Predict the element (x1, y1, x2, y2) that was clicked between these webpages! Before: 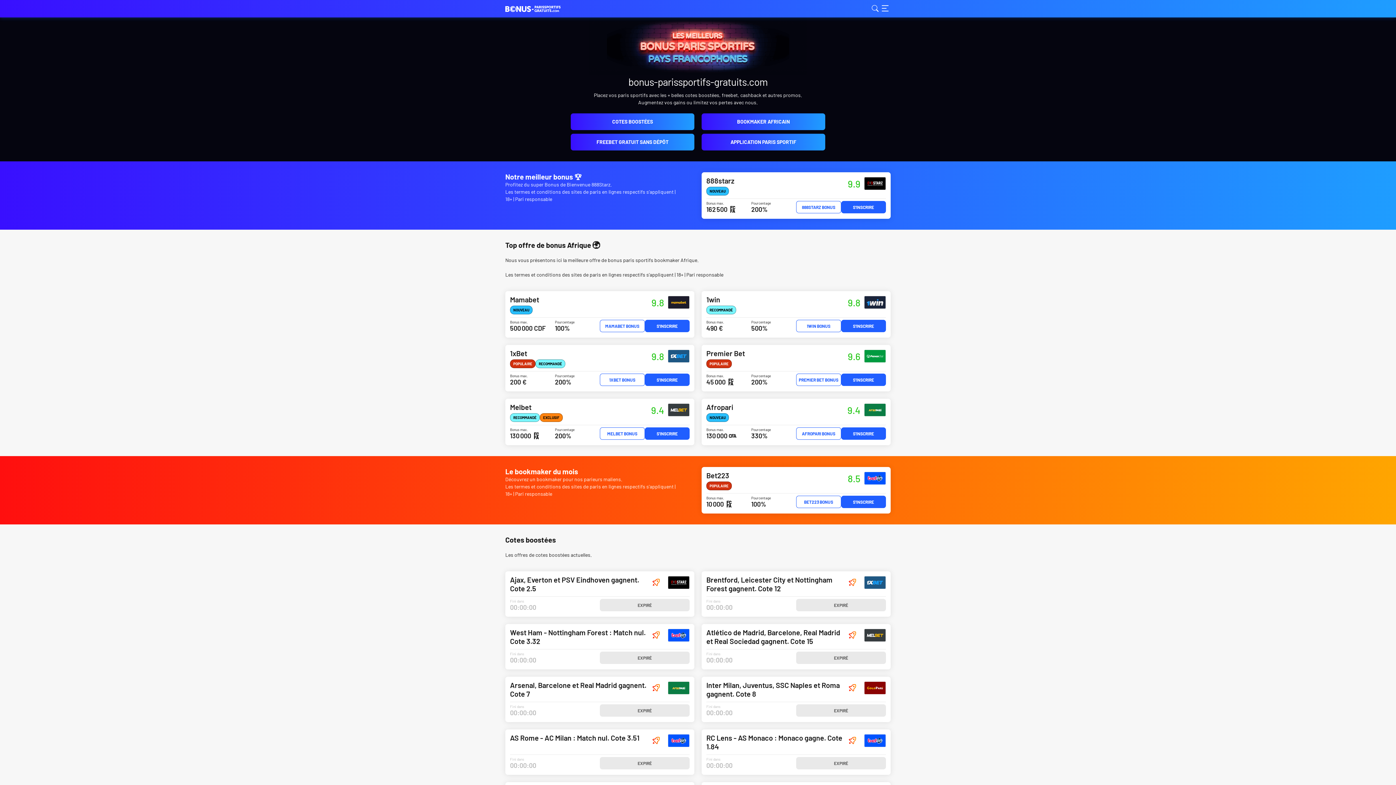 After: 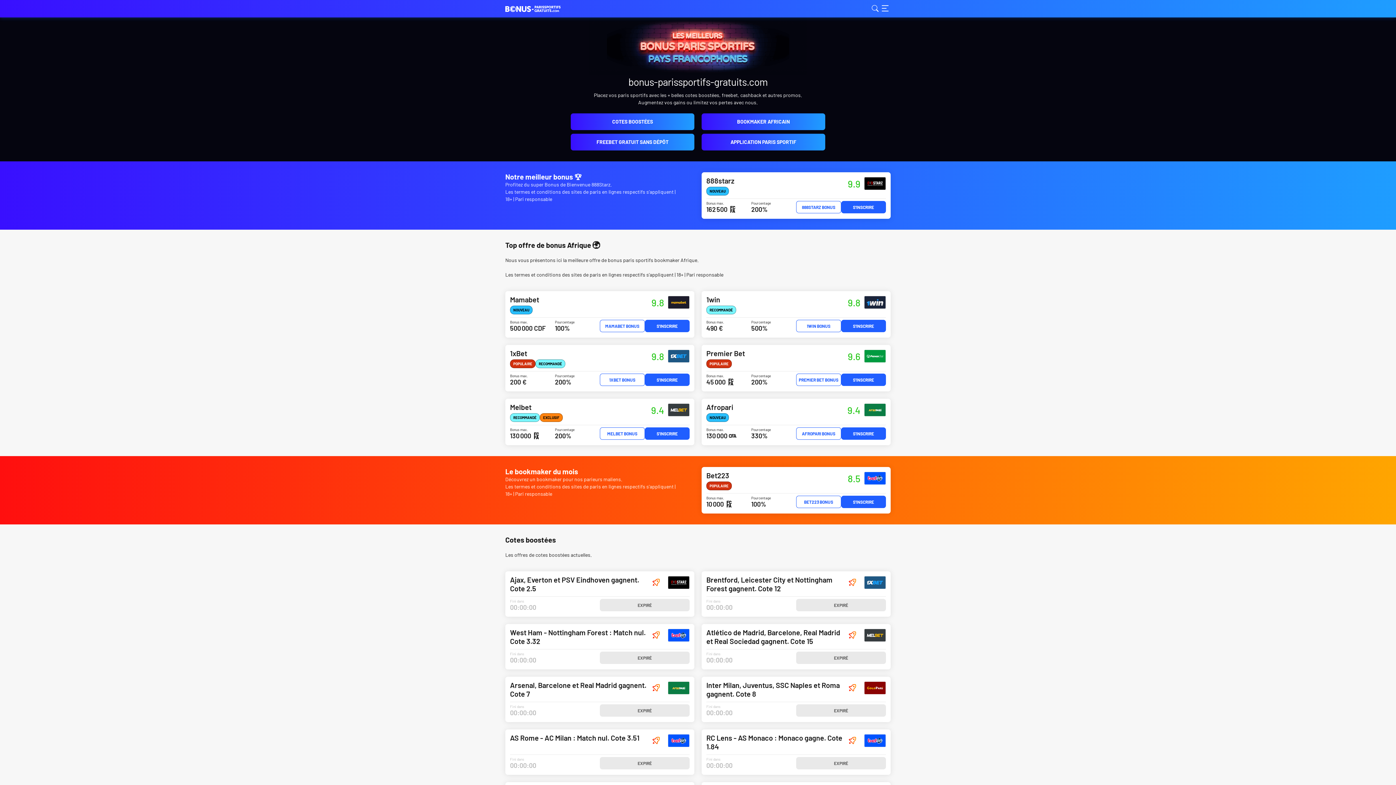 Action: bbox: (600, 652, 689, 664) label: EXPIRÉ